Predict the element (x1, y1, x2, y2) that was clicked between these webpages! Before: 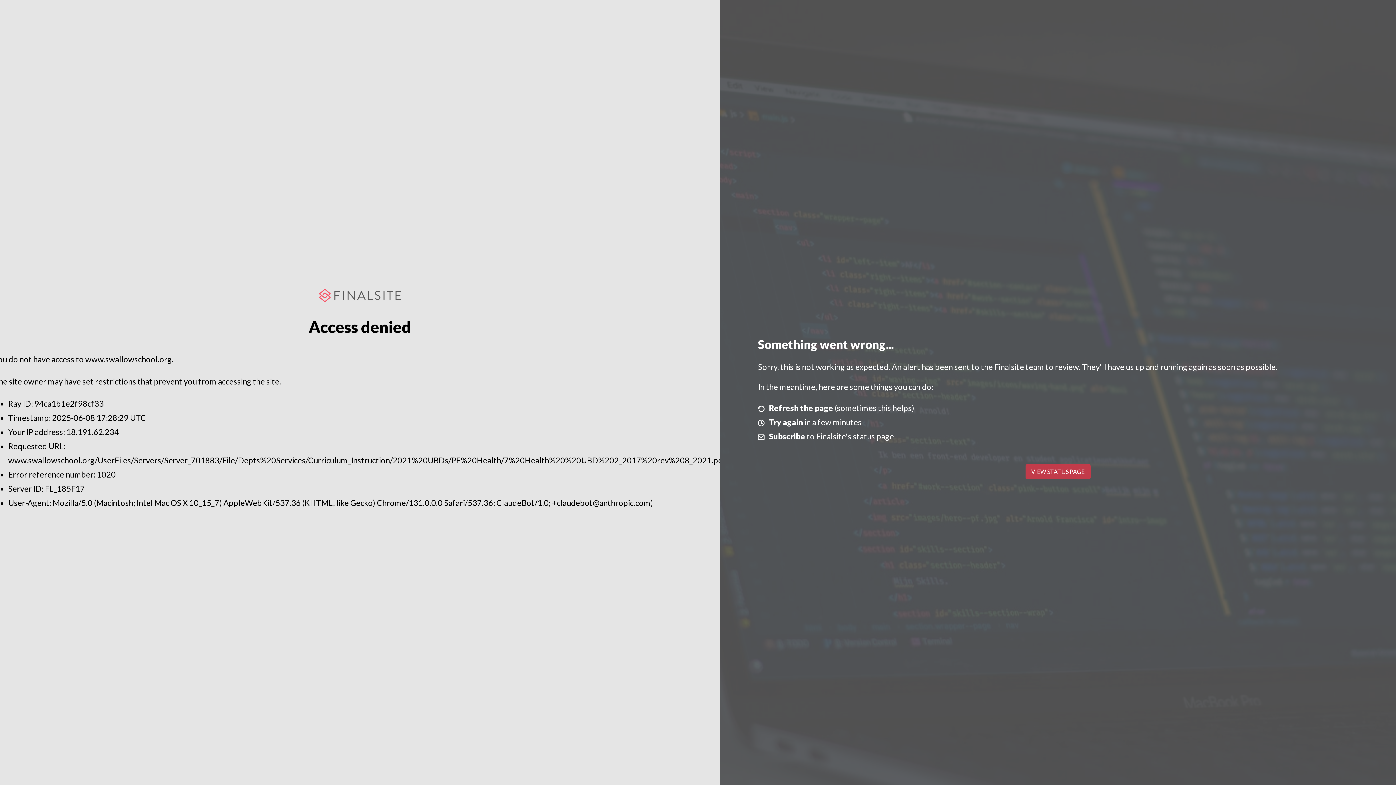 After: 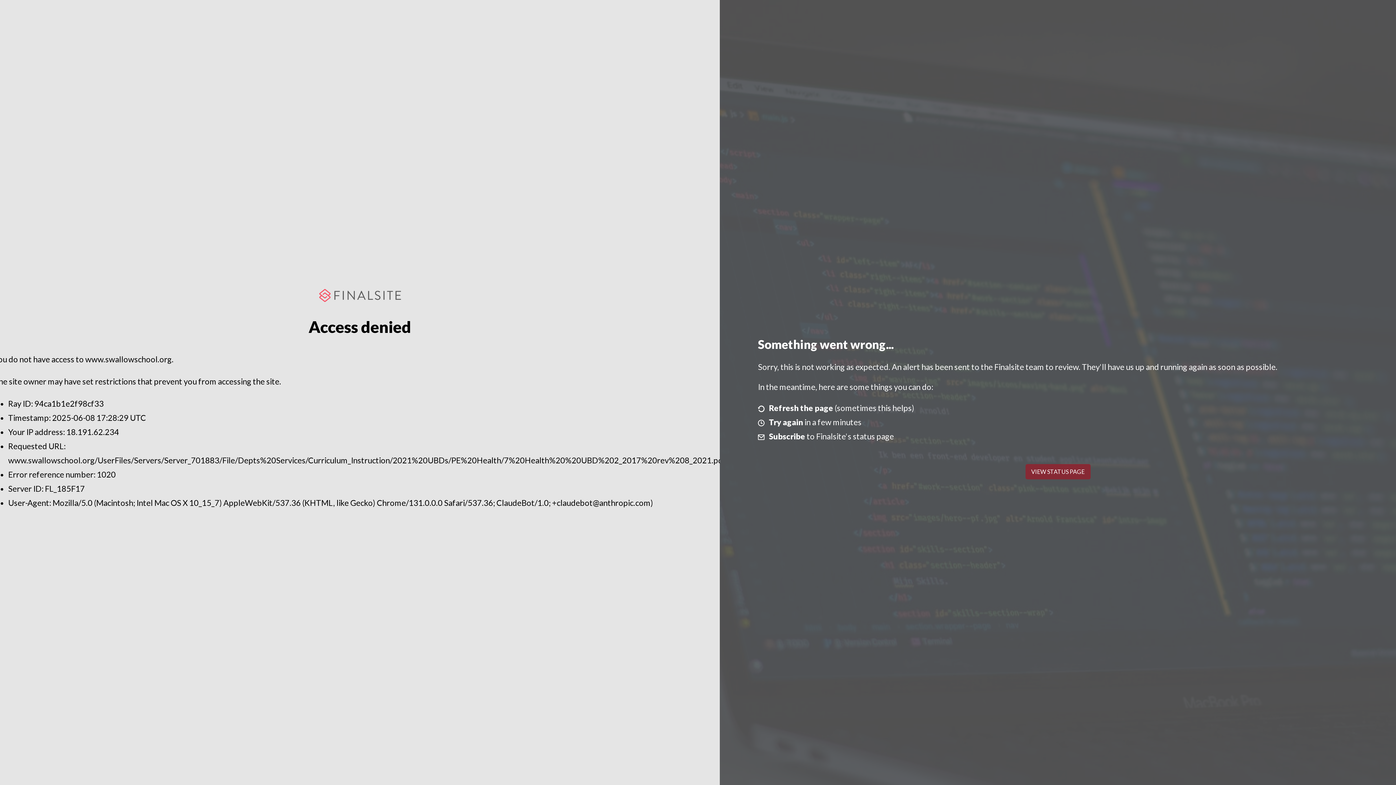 Action: label: VIEW STATUS PAGE bbox: (1025, 464, 1090, 479)